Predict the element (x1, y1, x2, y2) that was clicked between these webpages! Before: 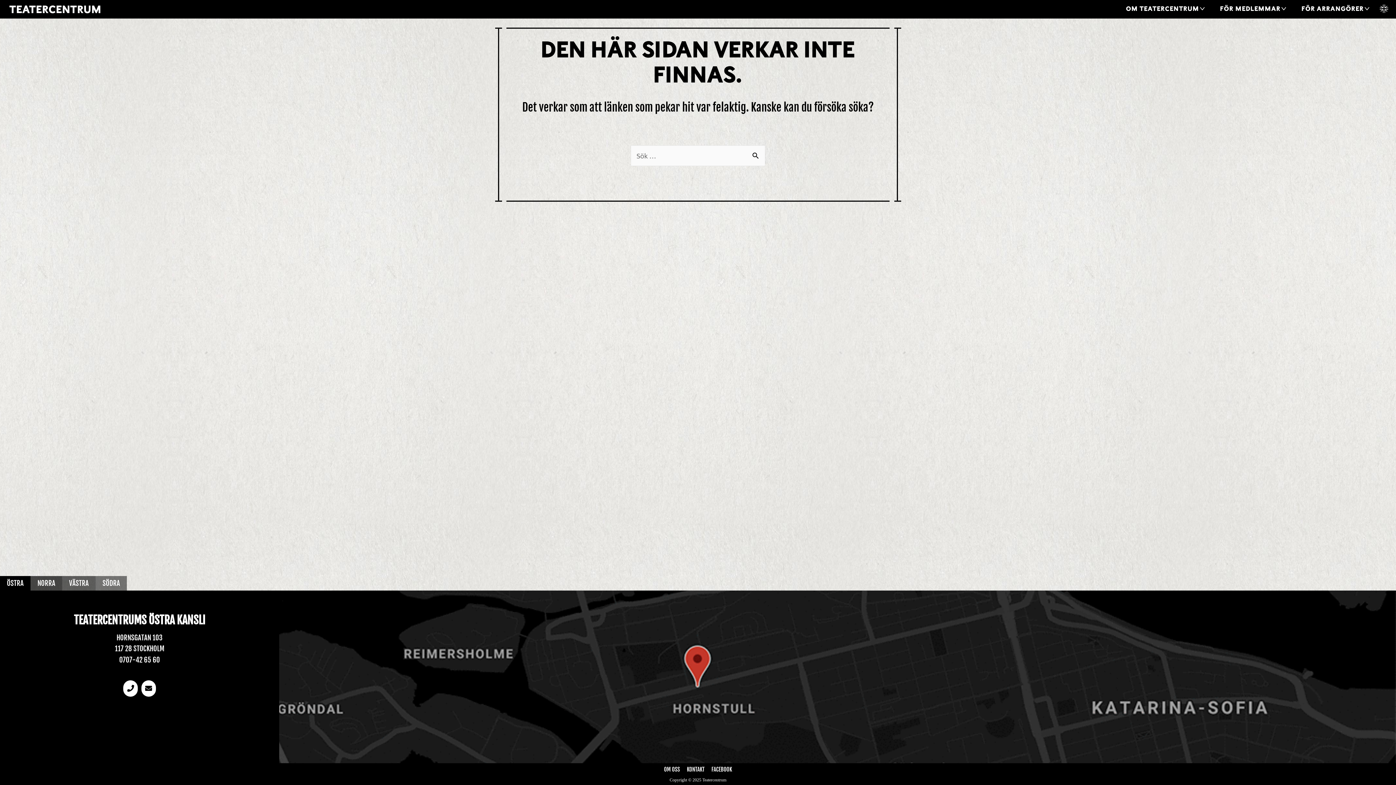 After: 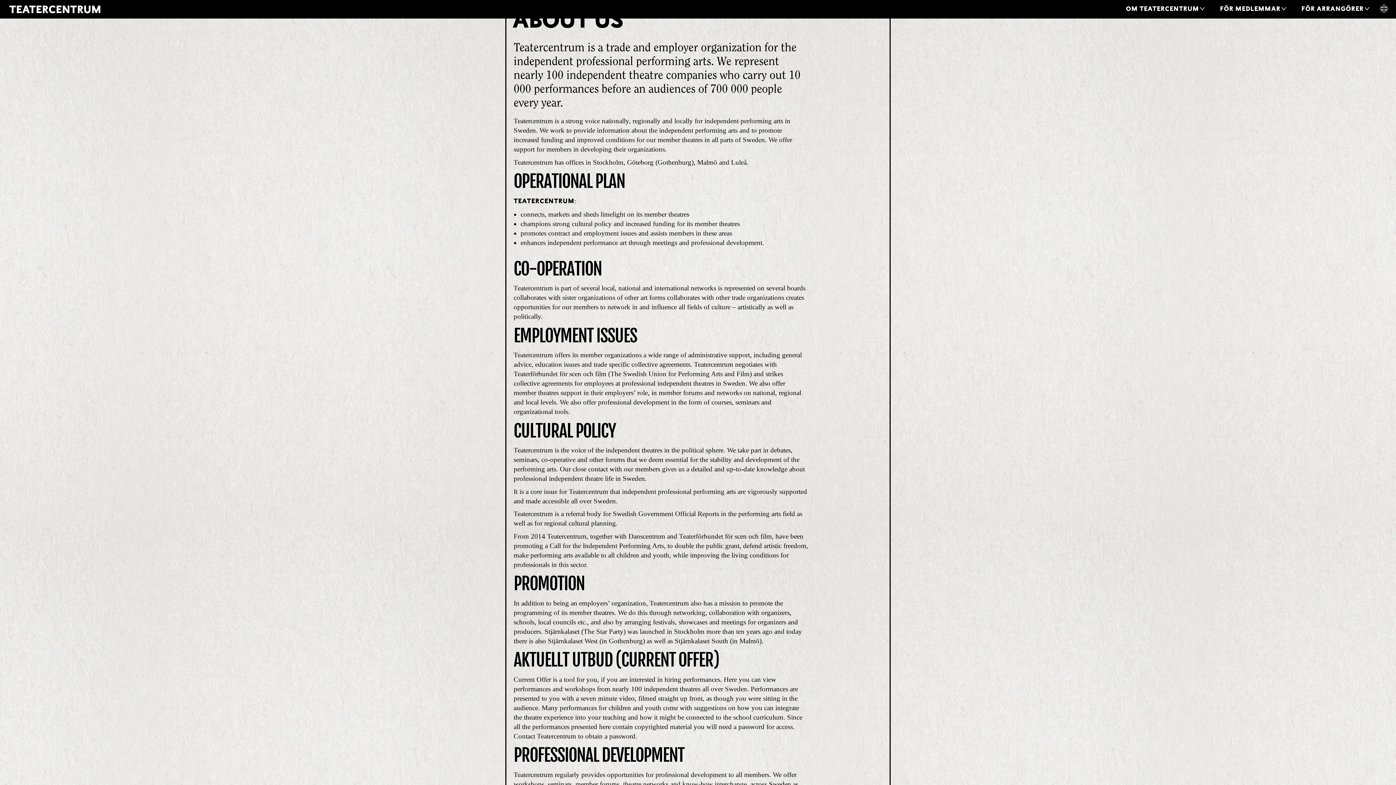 Action: bbox: (1377, 0, 1388, 18) label:  